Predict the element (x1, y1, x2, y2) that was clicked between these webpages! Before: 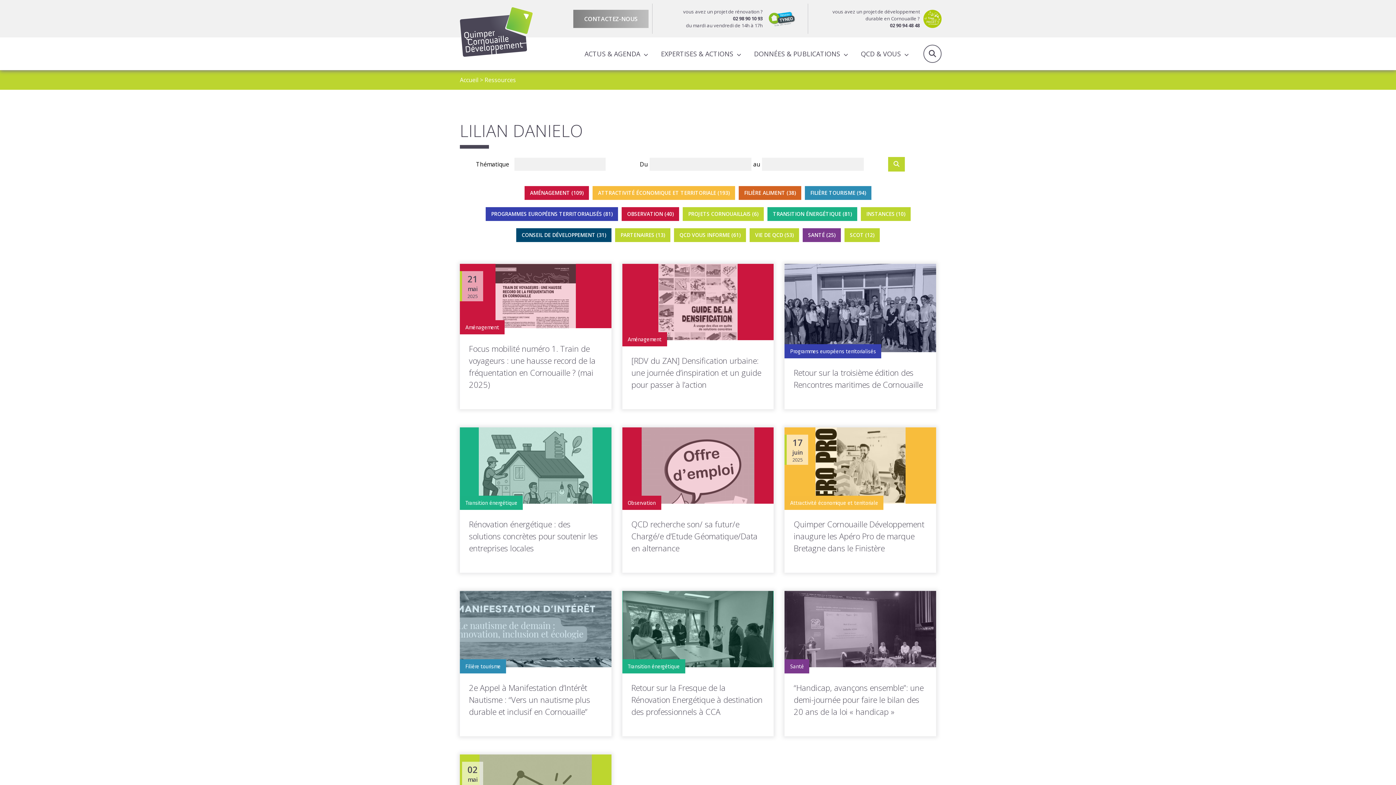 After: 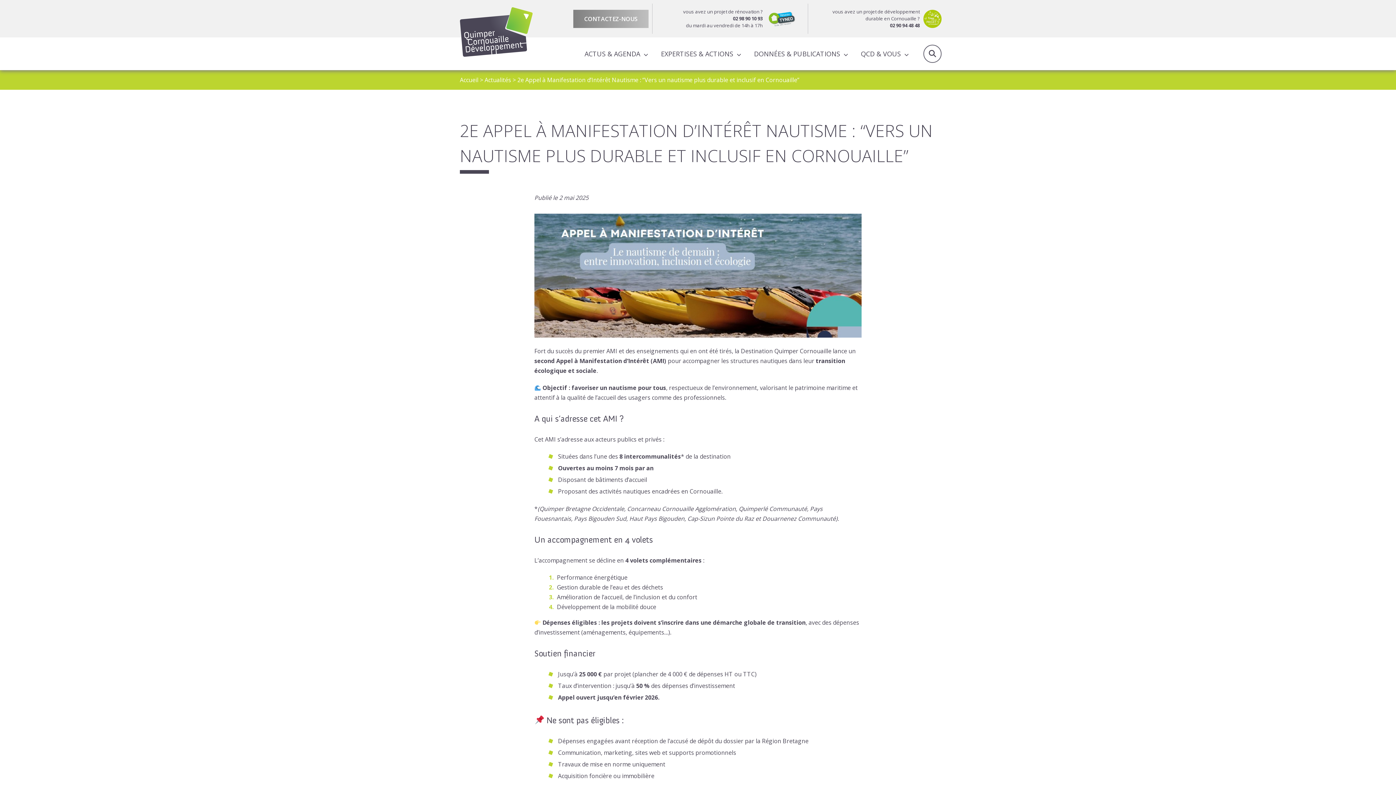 Action: bbox: (460, 591, 611, 704)